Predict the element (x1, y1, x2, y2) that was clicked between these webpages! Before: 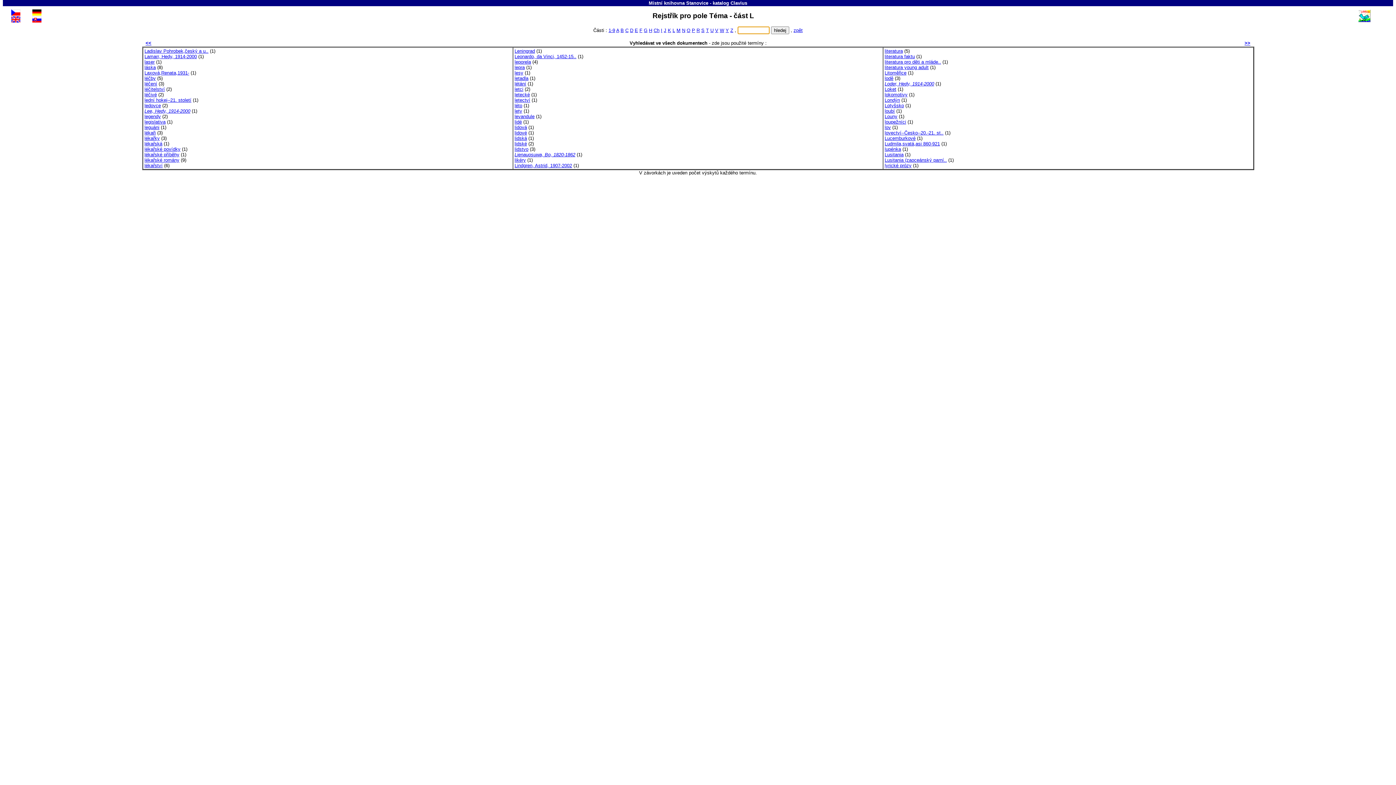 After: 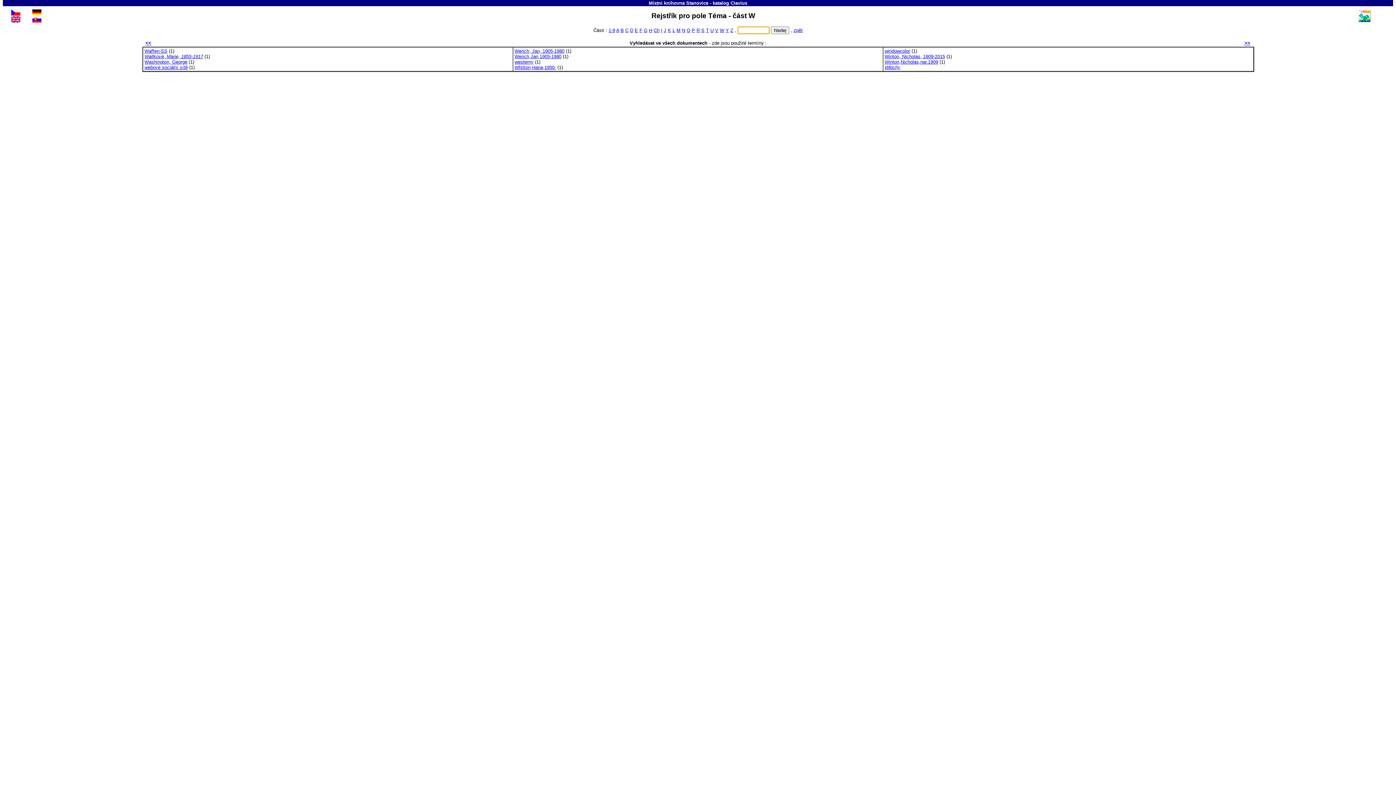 Action: bbox: (720, 27, 724, 33) label: W